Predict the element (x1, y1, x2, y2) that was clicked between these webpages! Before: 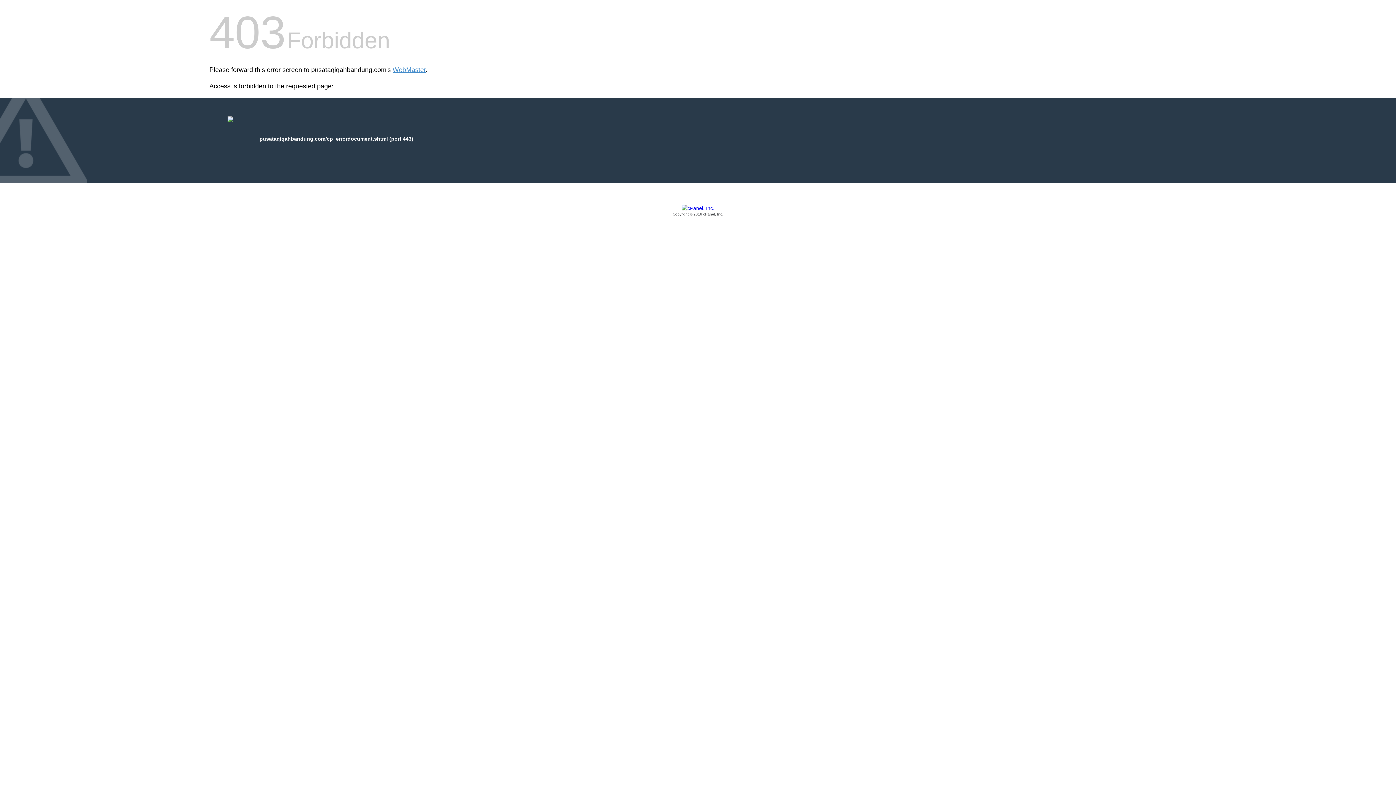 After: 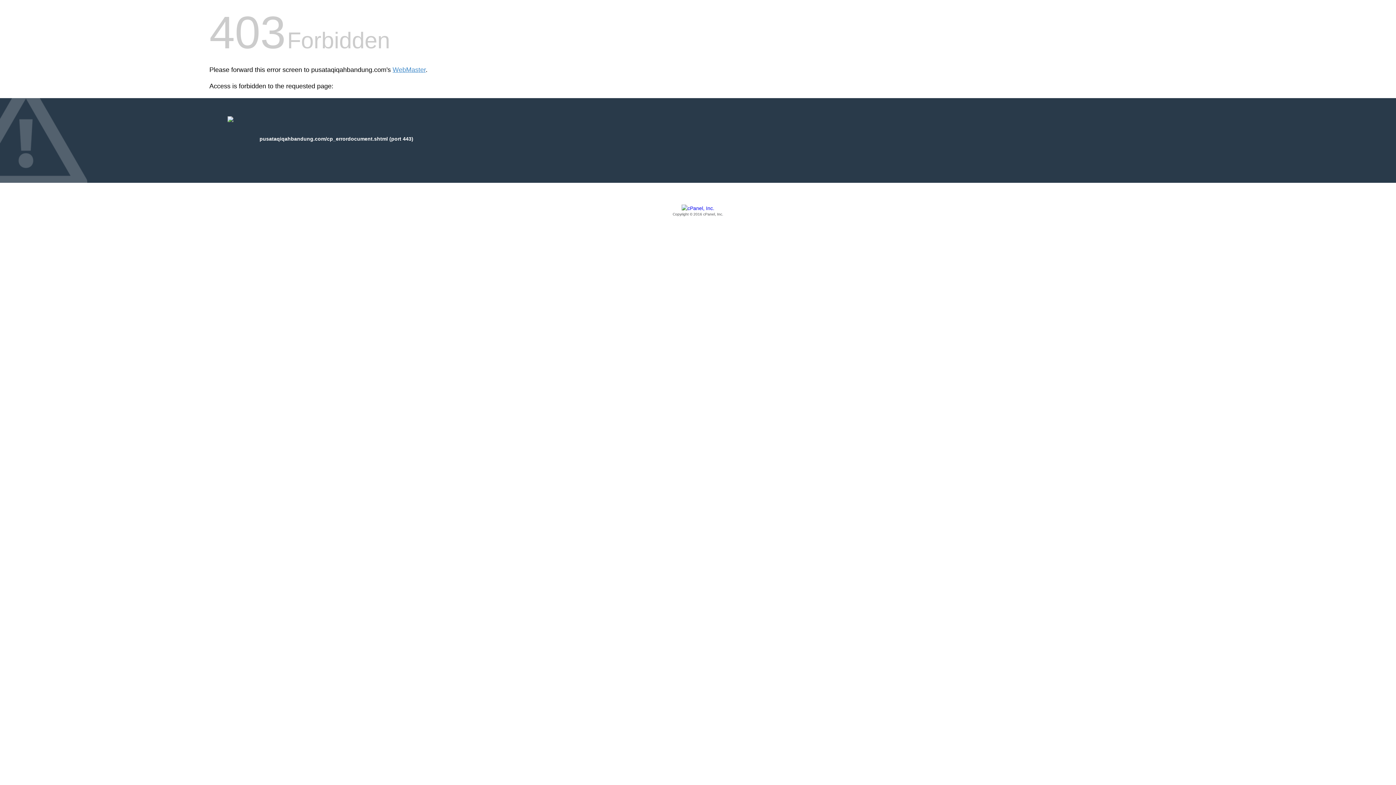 Action: bbox: (209, 205, 1186, 217) label: Copyright © 2016 cPanel, Inc.